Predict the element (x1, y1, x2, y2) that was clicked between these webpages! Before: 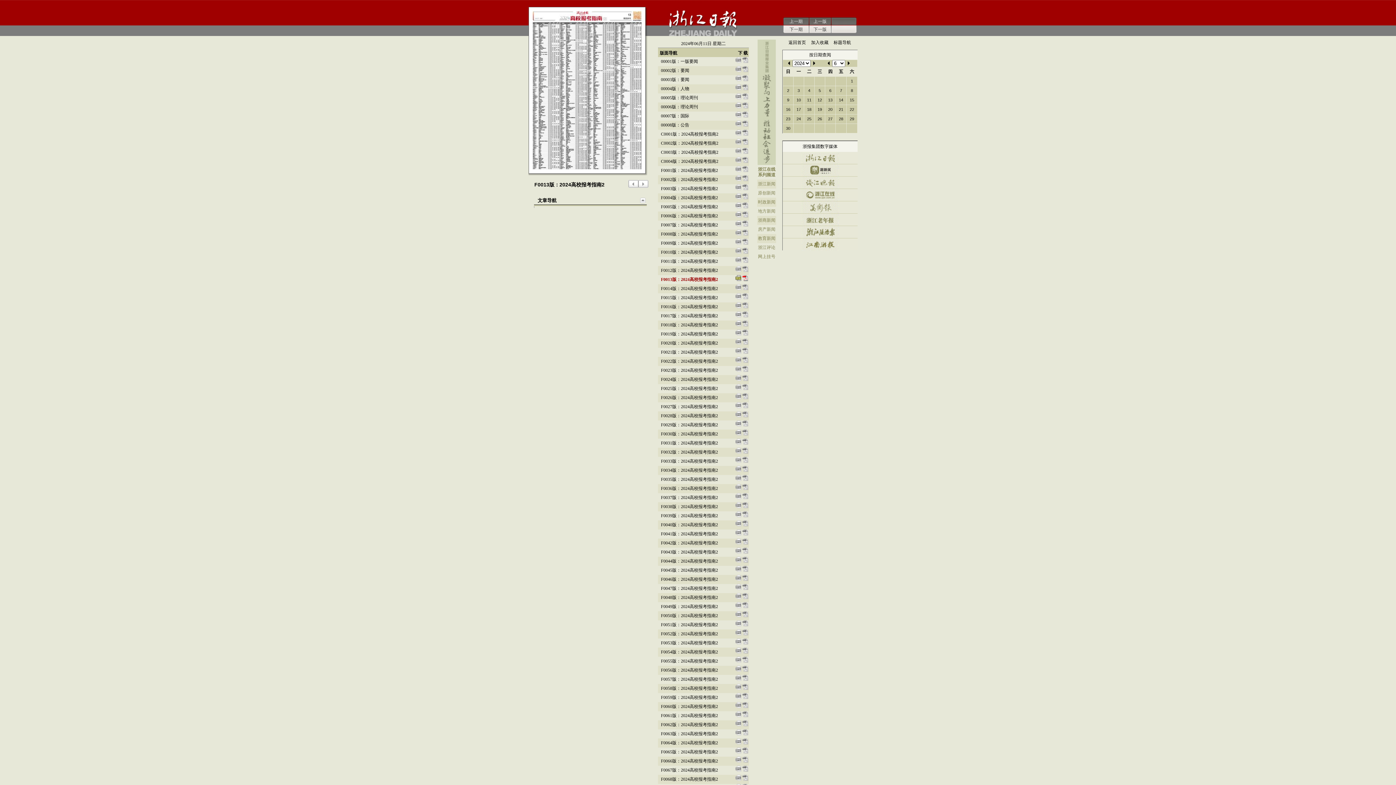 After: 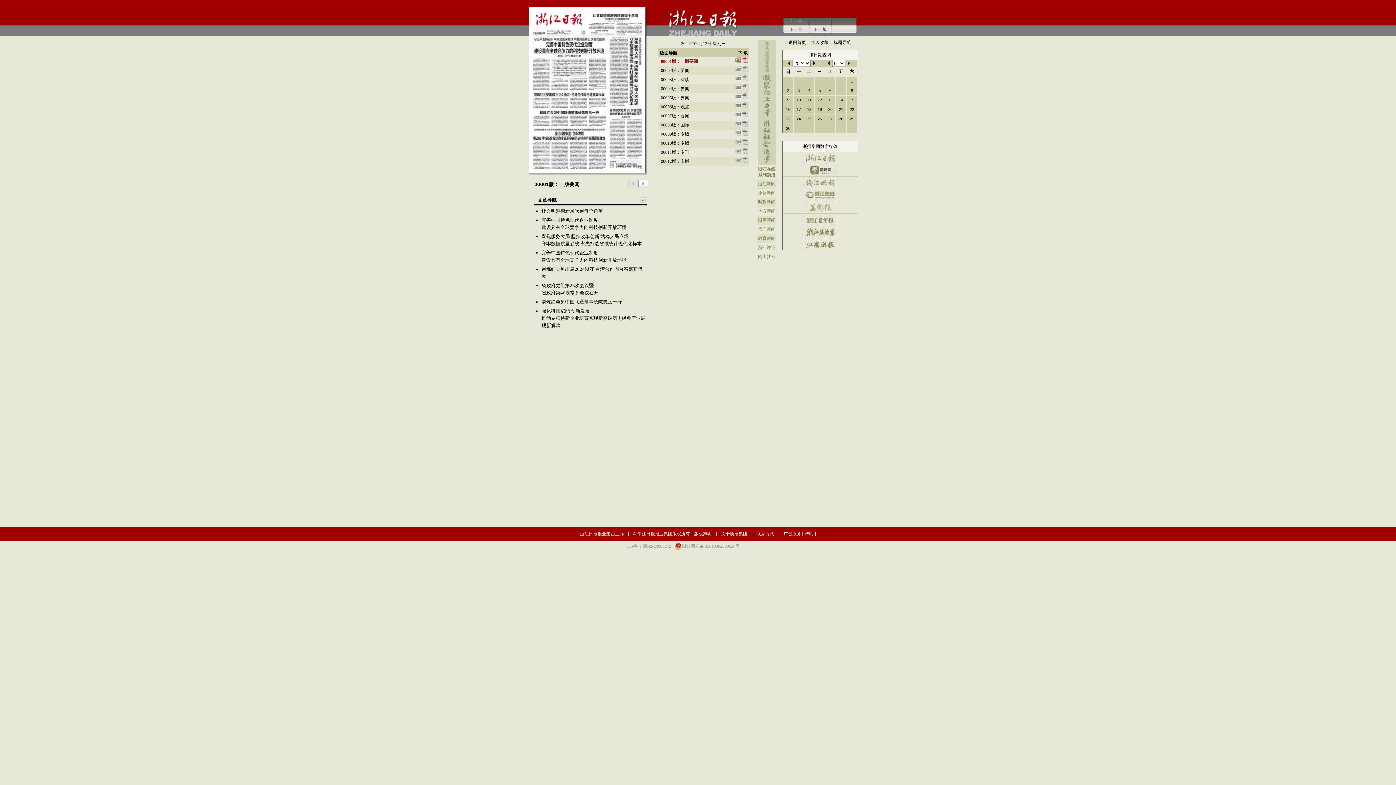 Action: label: 下一期 bbox: (783, 25, 809, 33)